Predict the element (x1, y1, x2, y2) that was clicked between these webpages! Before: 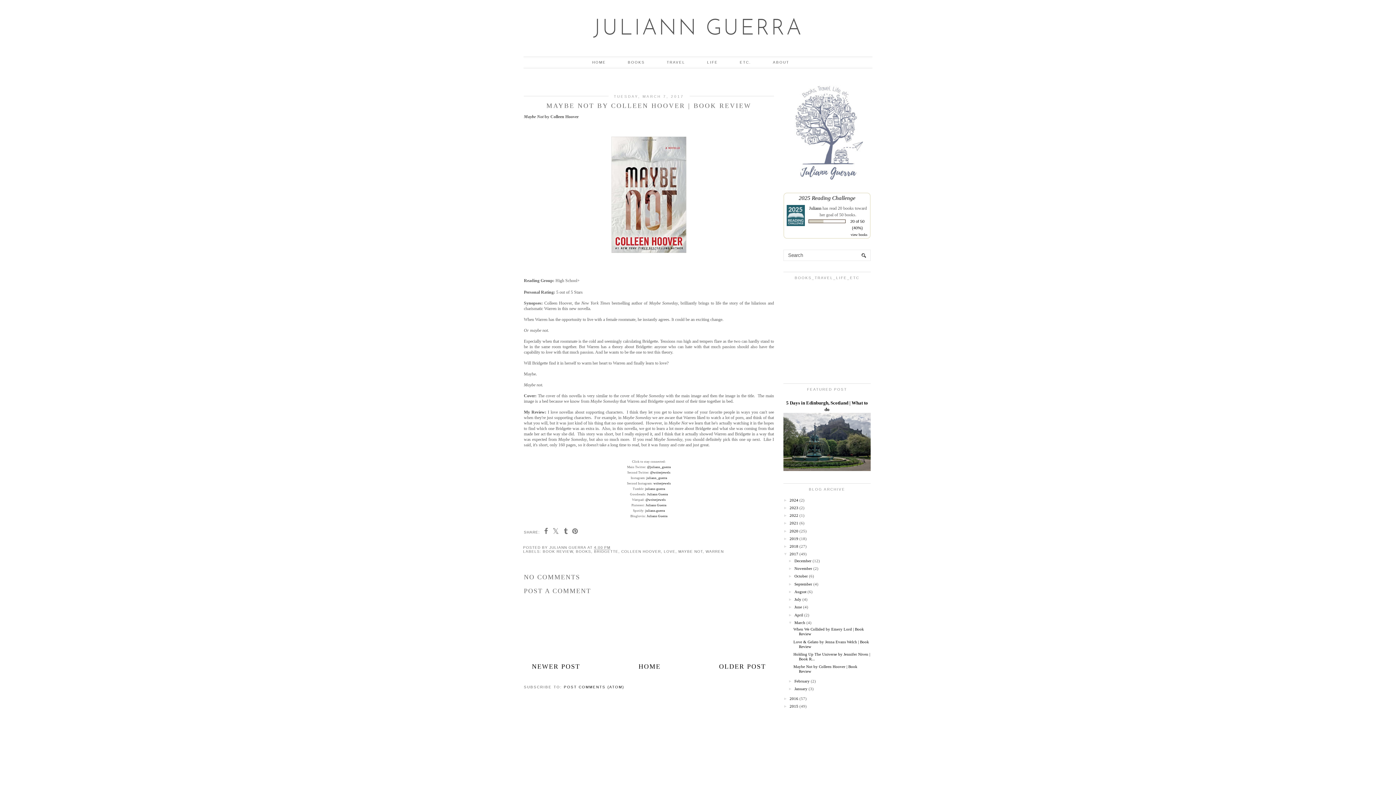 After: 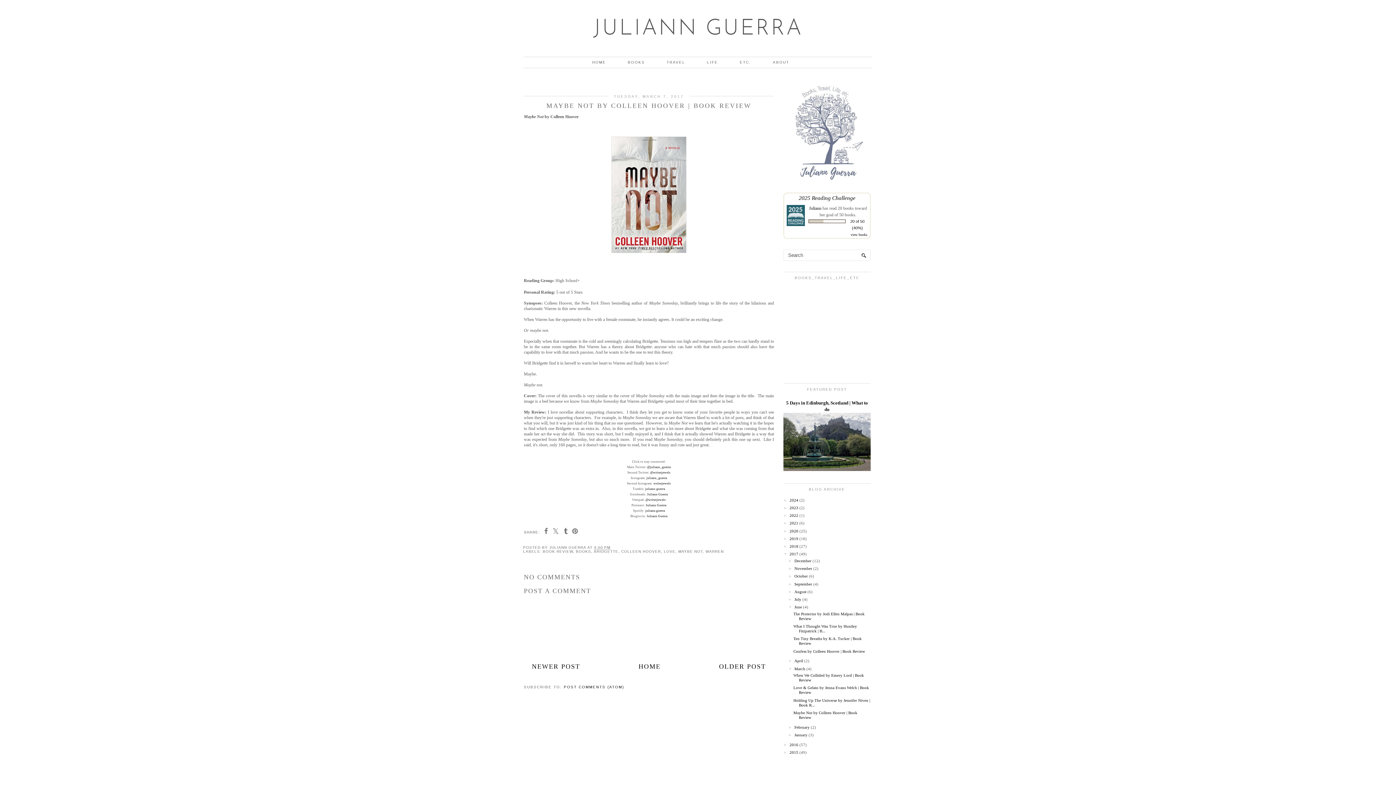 Action: bbox: (788, 605, 794, 609) label: ►  